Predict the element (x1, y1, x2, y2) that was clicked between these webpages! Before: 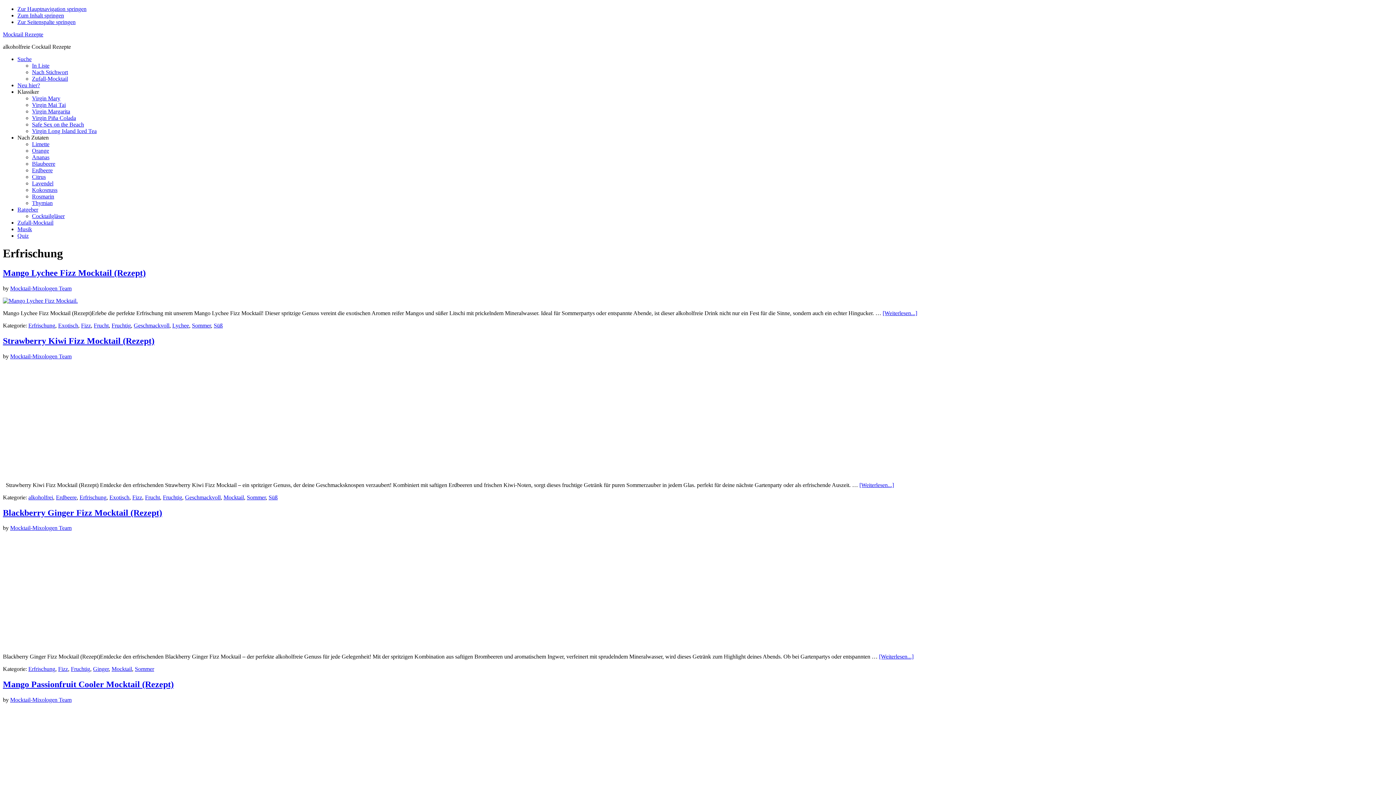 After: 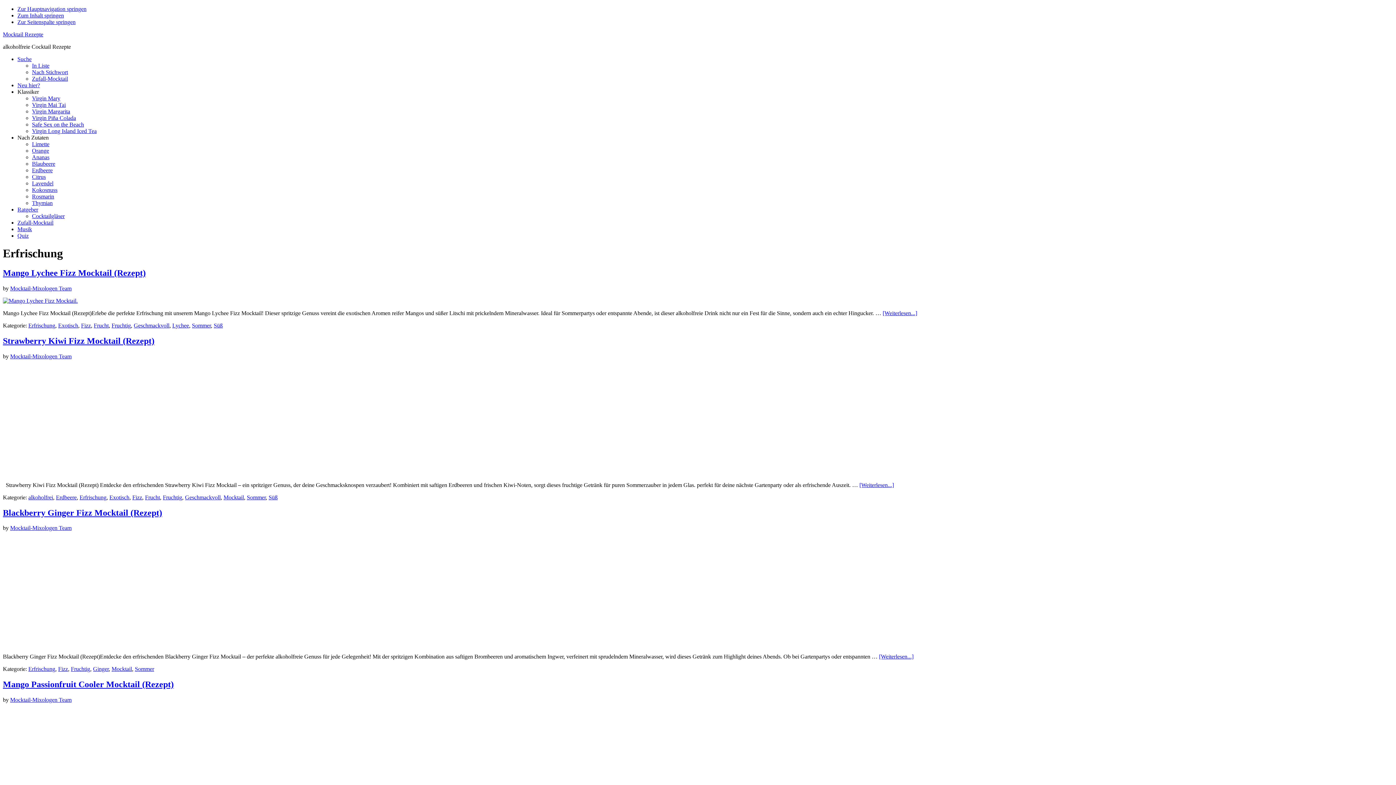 Action: label: Nach Zutaten bbox: (17, 134, 48, 140)